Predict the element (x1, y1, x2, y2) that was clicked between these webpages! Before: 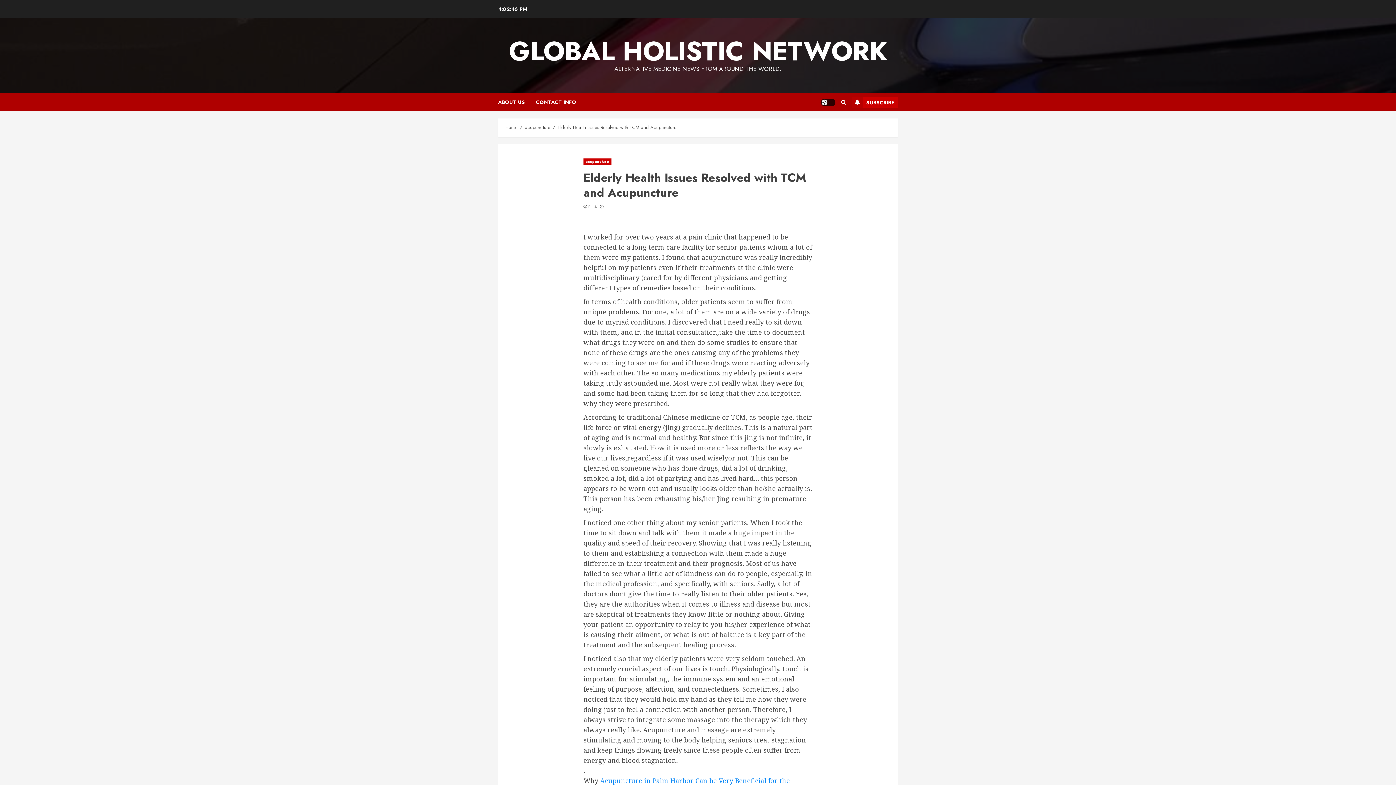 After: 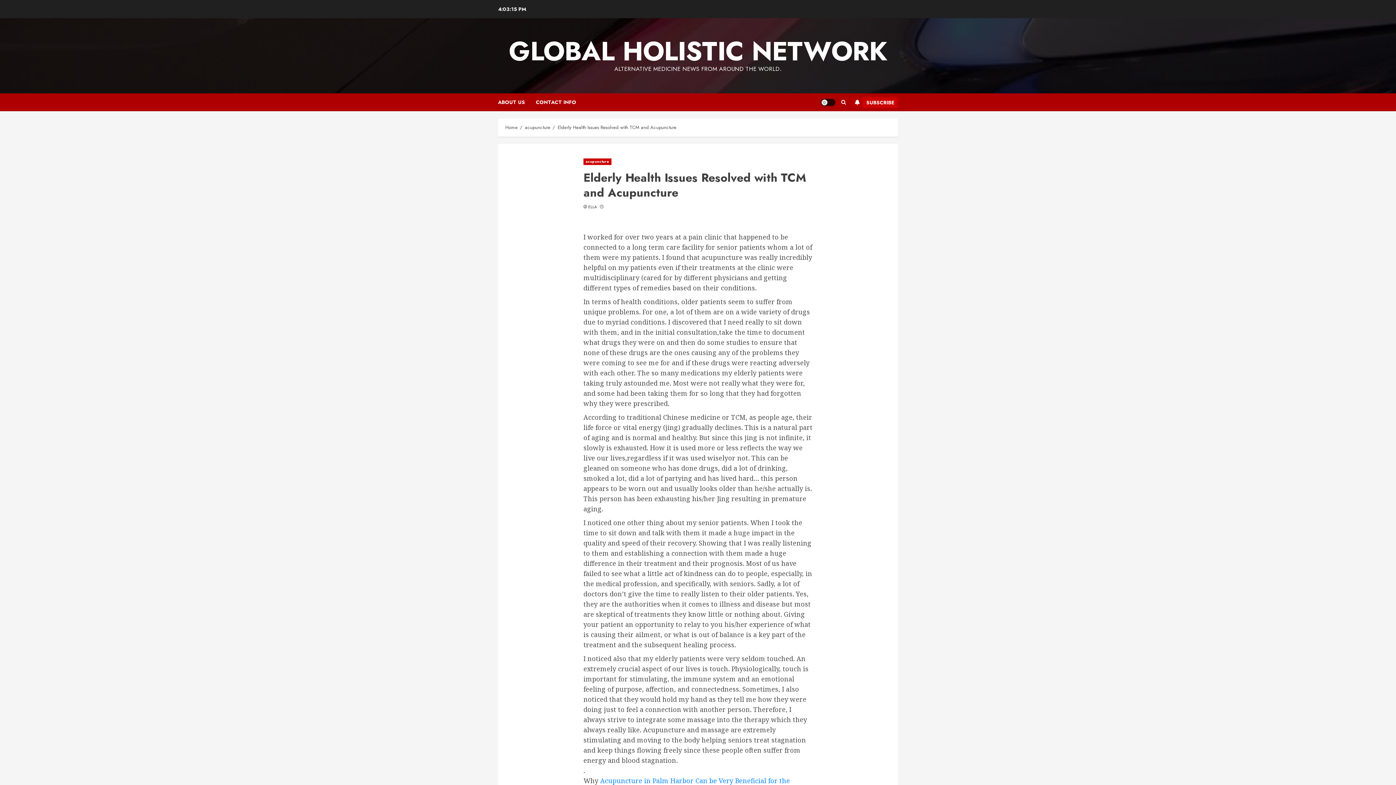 Action: bbox: (557, 124, 676, 131) label: Elderly Health Issues Resolved with TCM and Acupuncture